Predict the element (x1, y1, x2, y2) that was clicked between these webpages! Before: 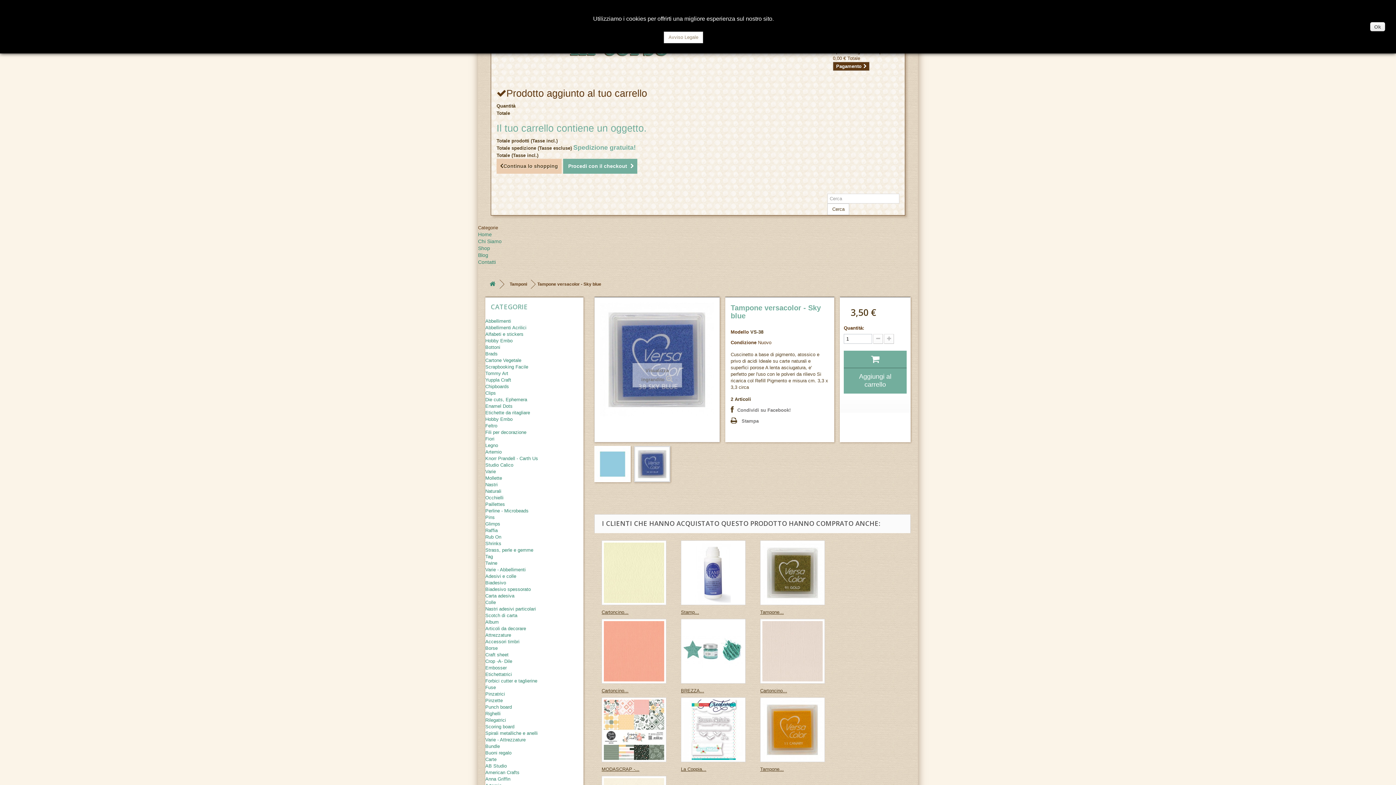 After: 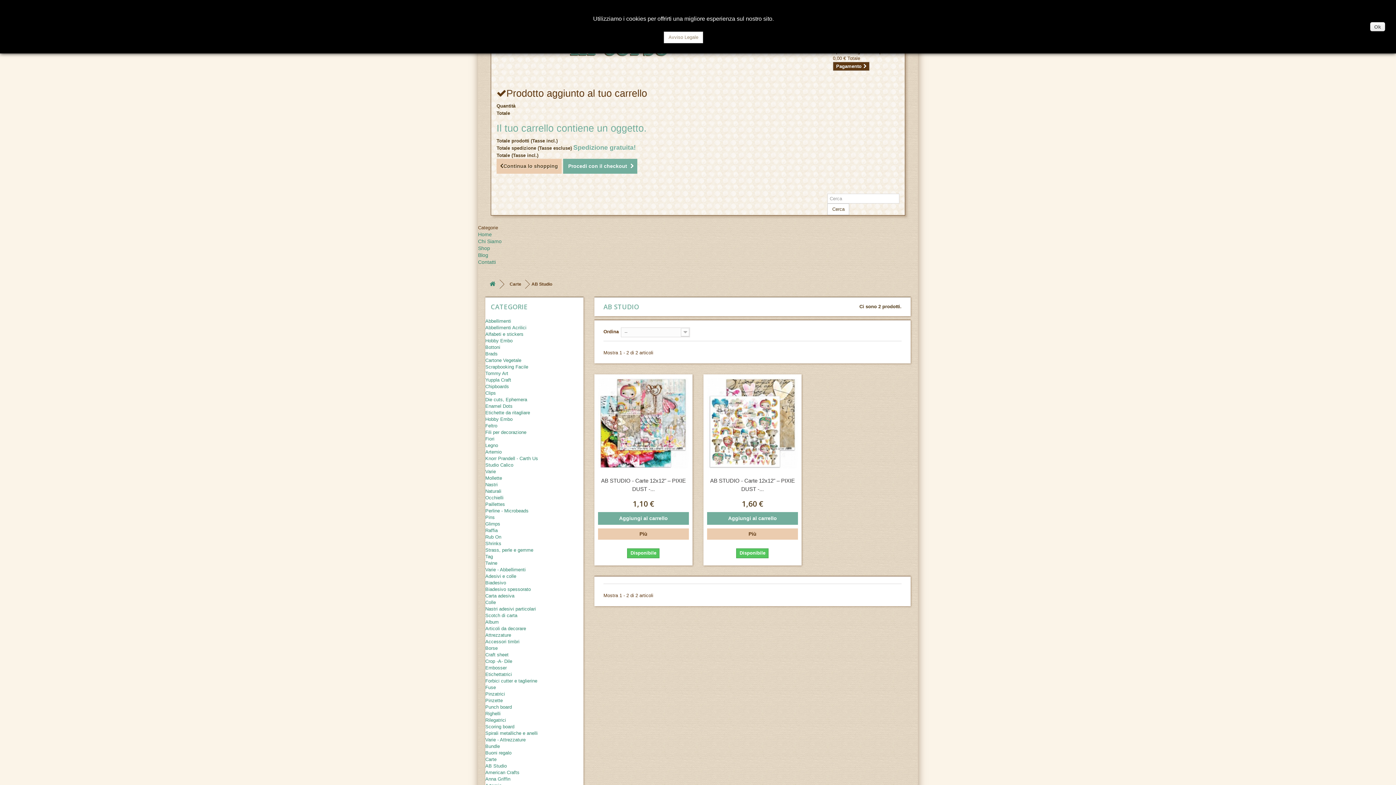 Action: label: AB Studio bbox: (485, 763, 506, 769)